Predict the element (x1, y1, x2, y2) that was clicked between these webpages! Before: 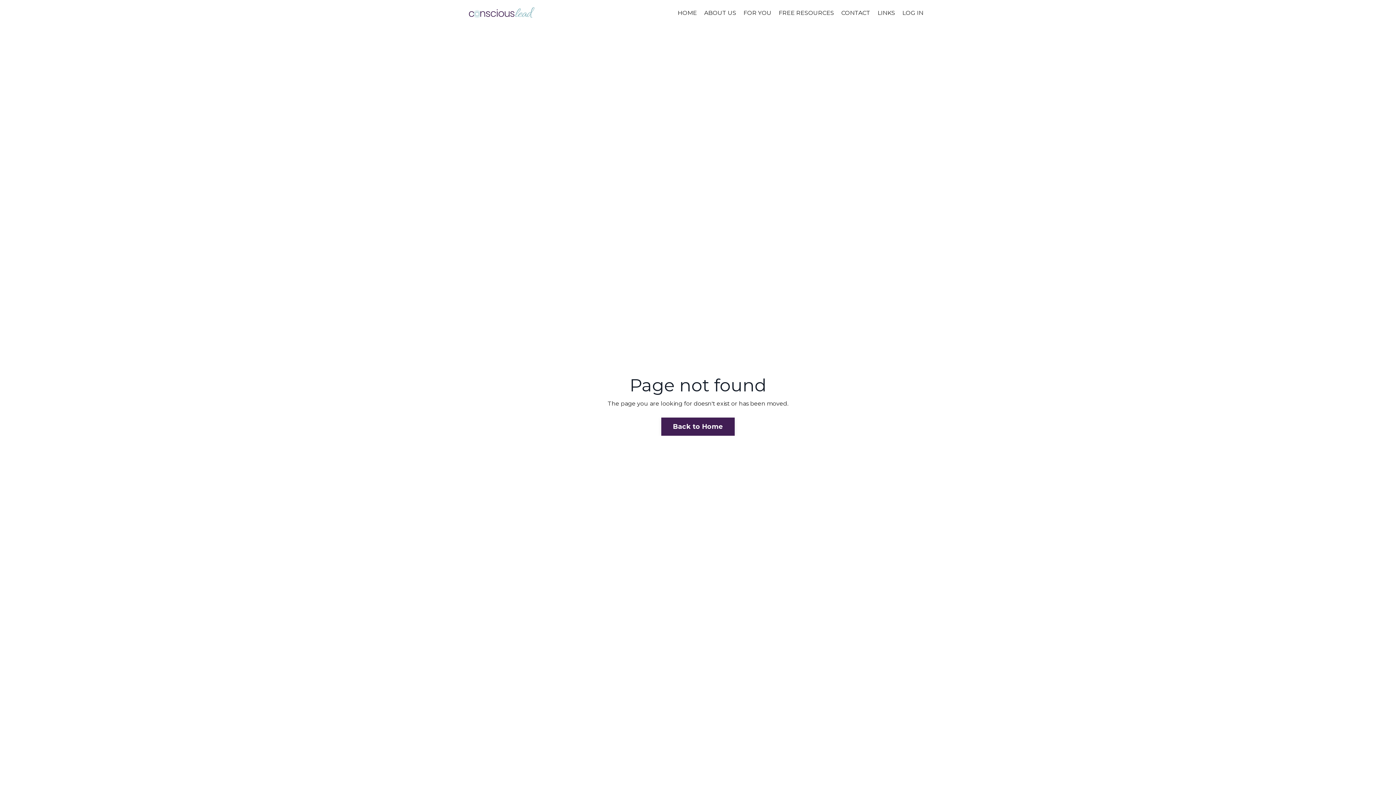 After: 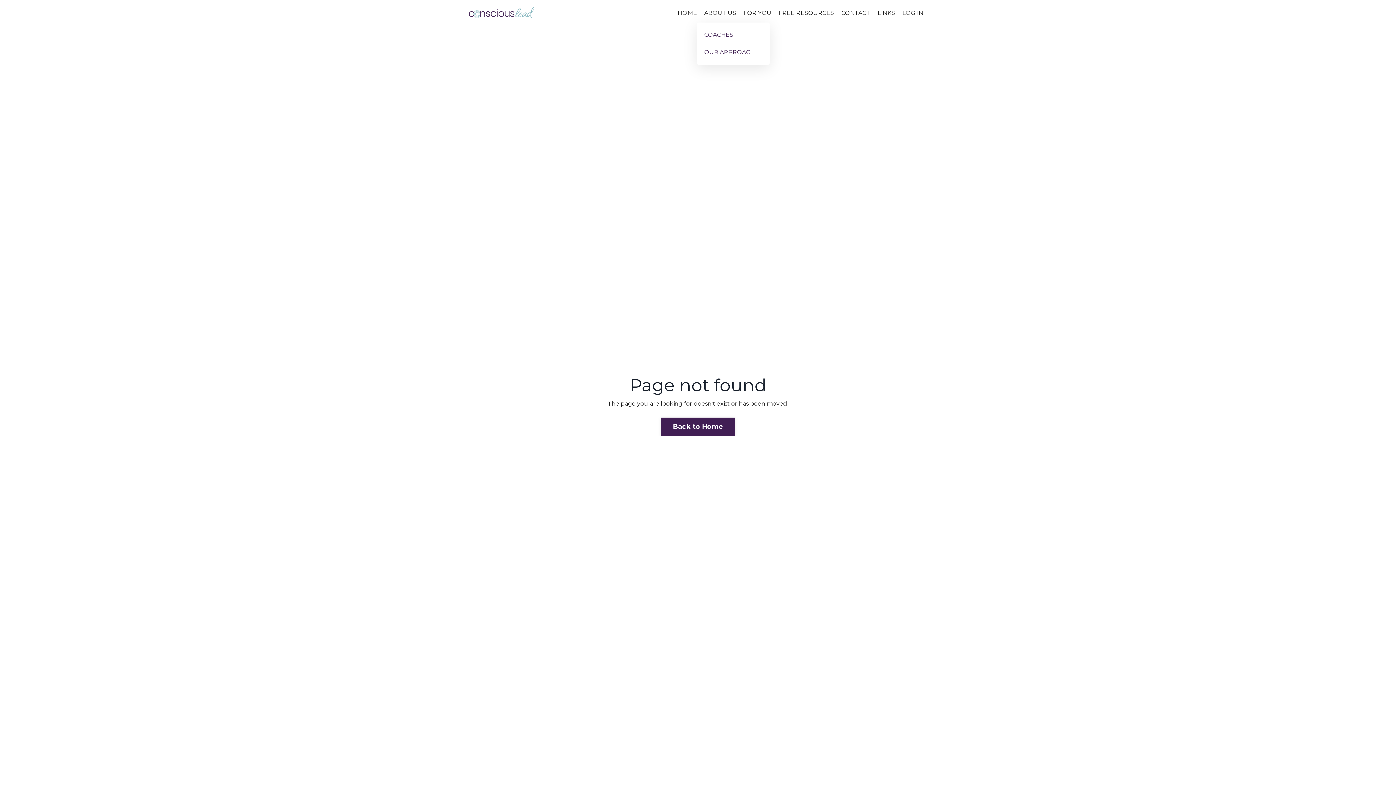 Action: label: ABOUT US bbox: (704, 7, 736, 18)